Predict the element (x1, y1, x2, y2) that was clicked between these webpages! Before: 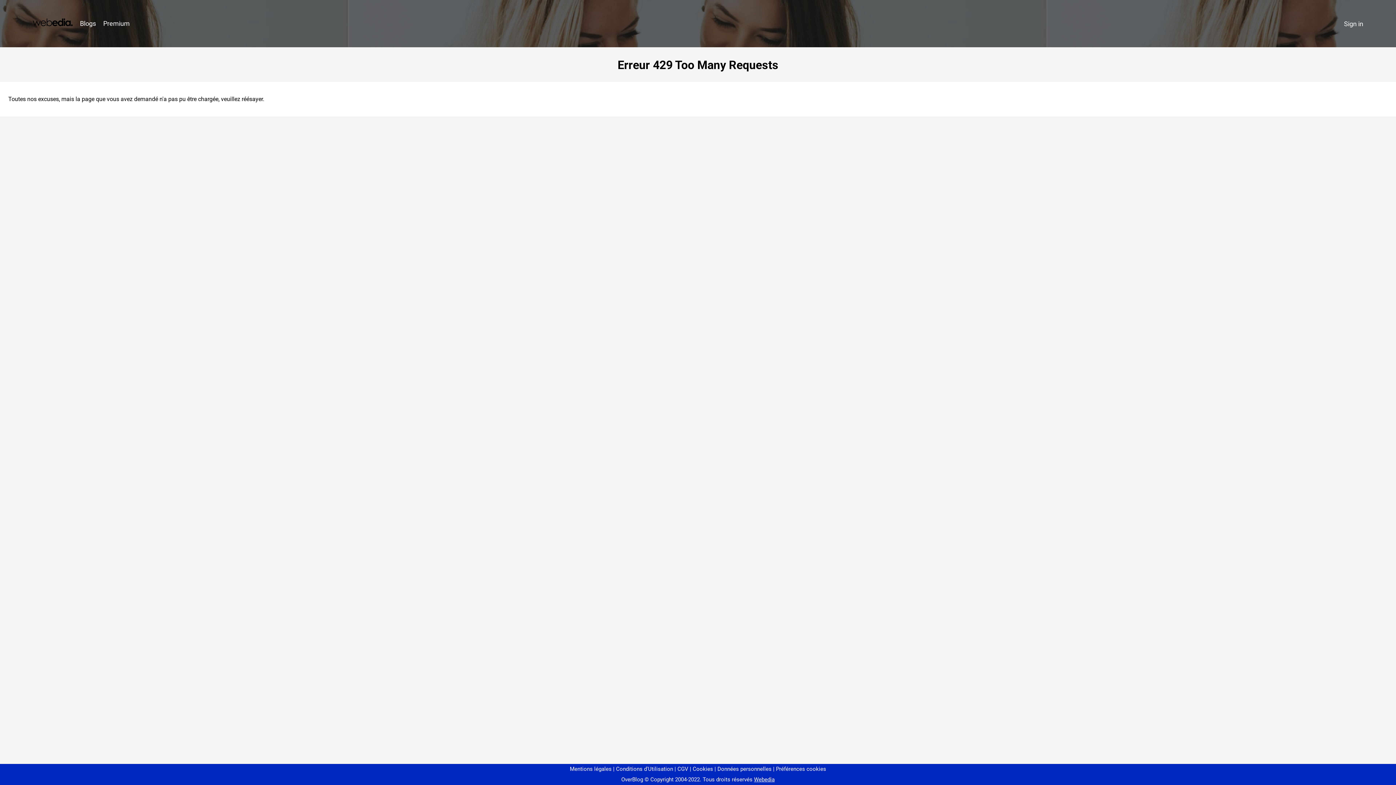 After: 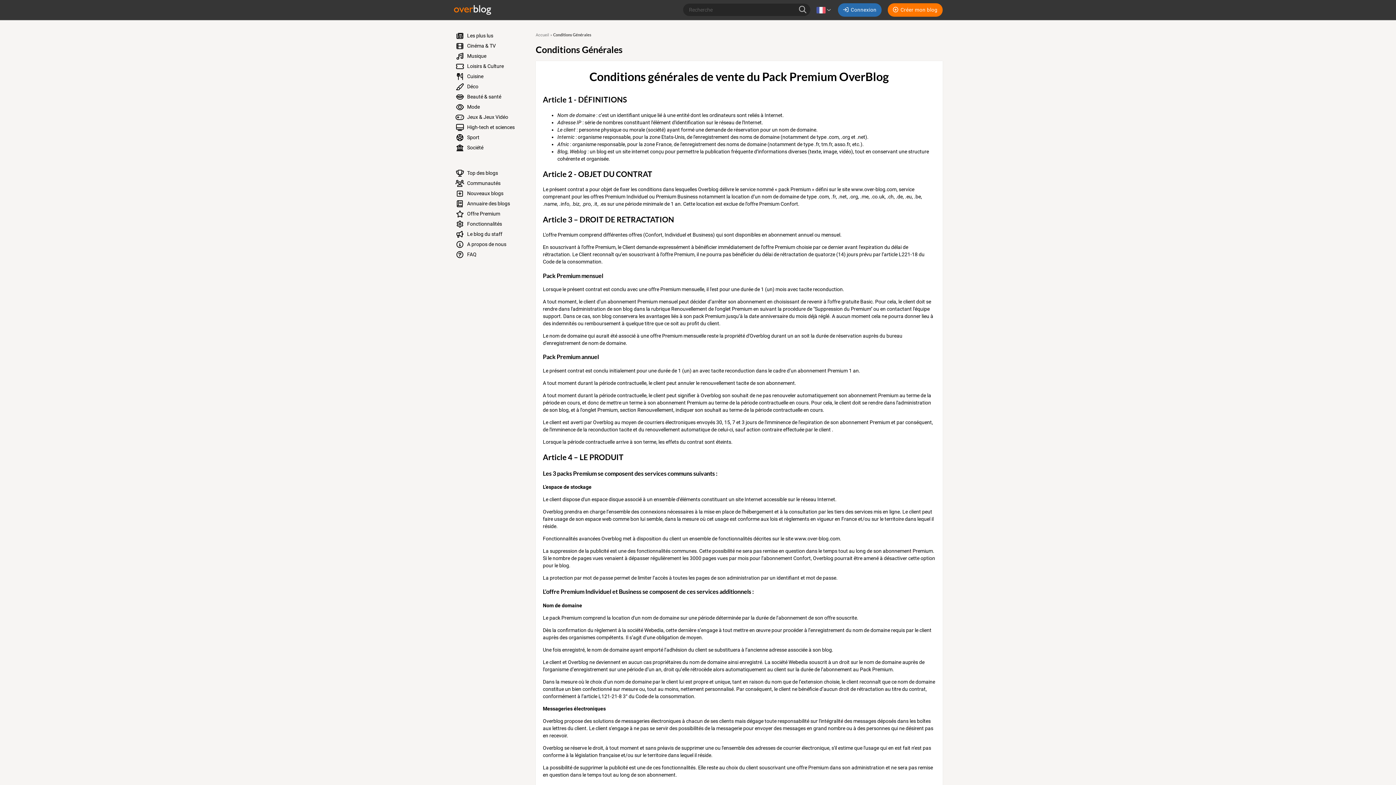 Action: bbox: (674, 766, 688, 772) label: CGV